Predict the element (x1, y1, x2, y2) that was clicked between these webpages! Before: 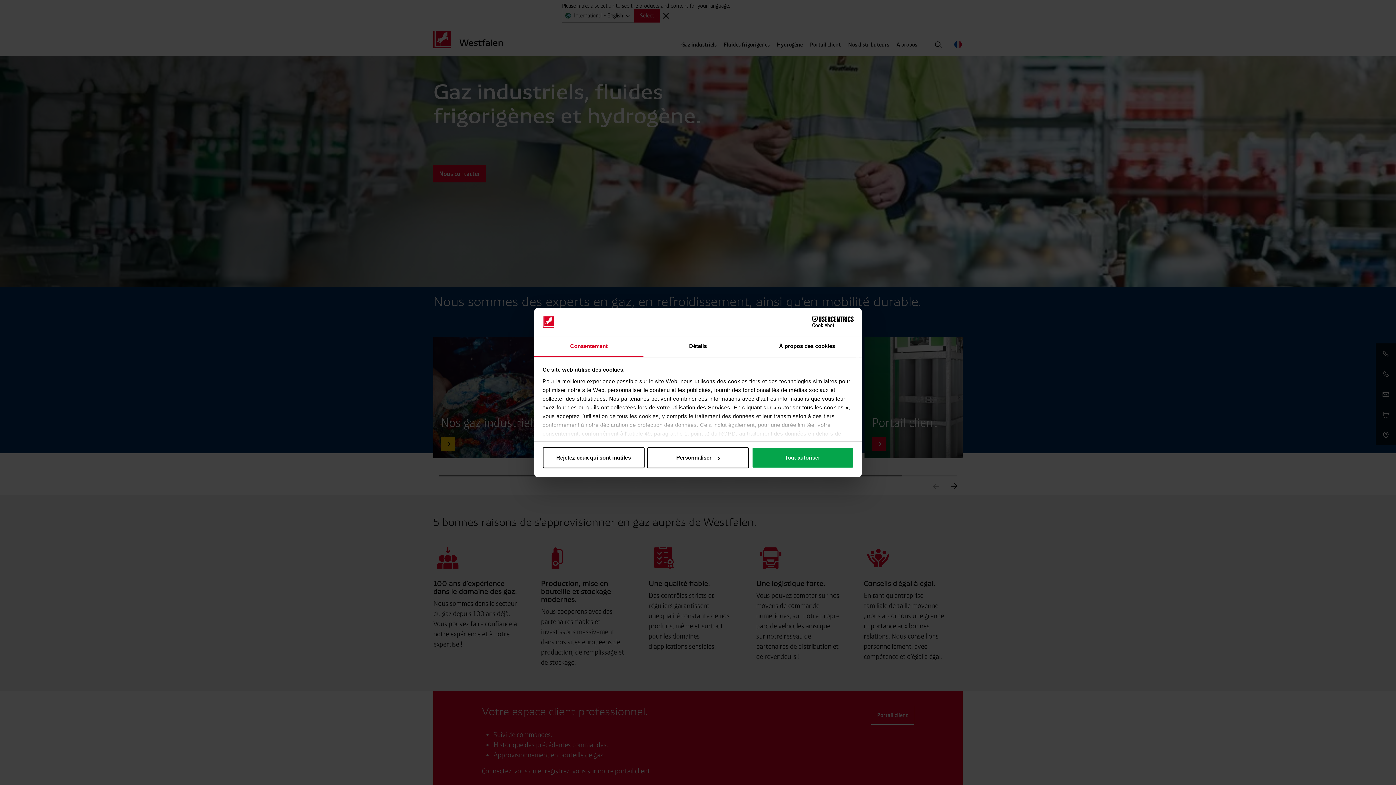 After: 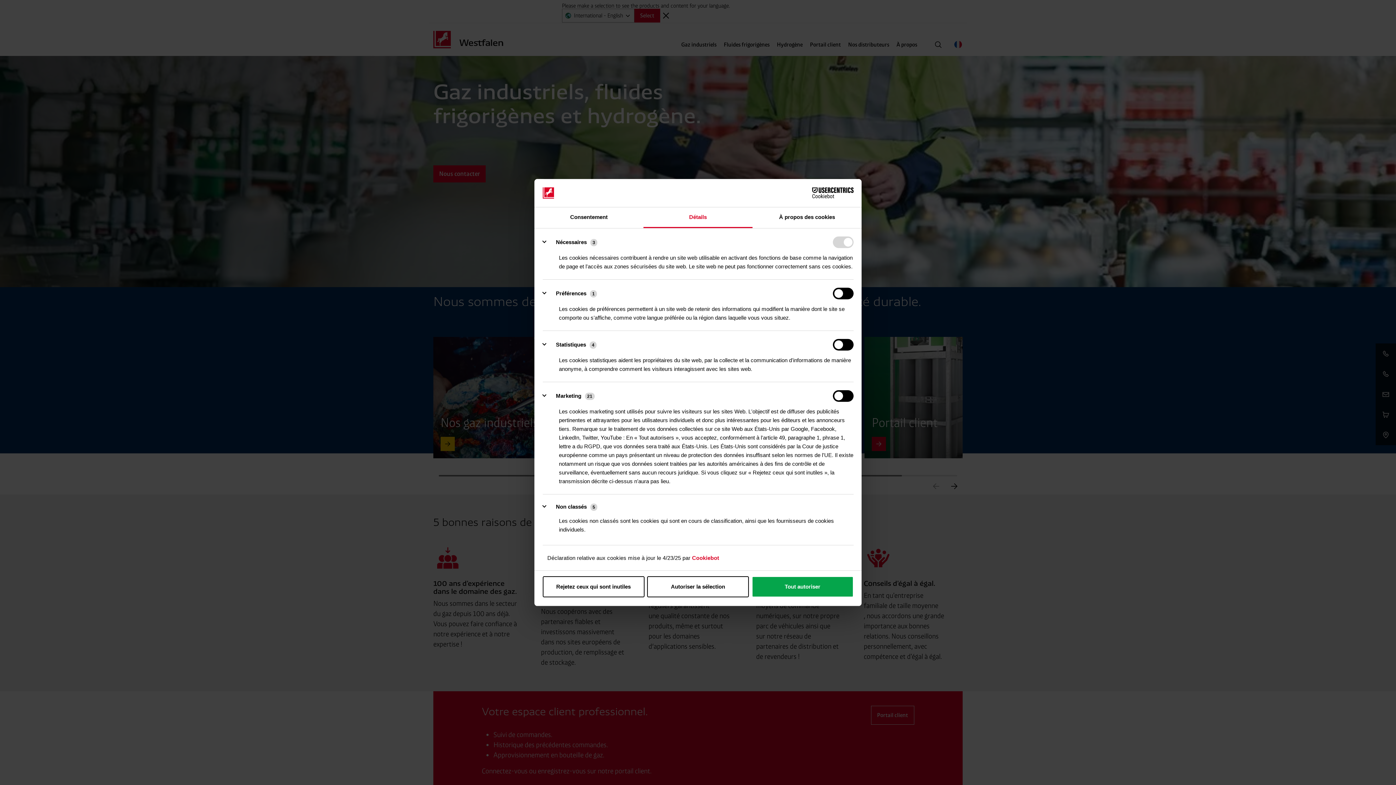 Action: label: Personnaliser bbox: (647, 447, 749, 468)